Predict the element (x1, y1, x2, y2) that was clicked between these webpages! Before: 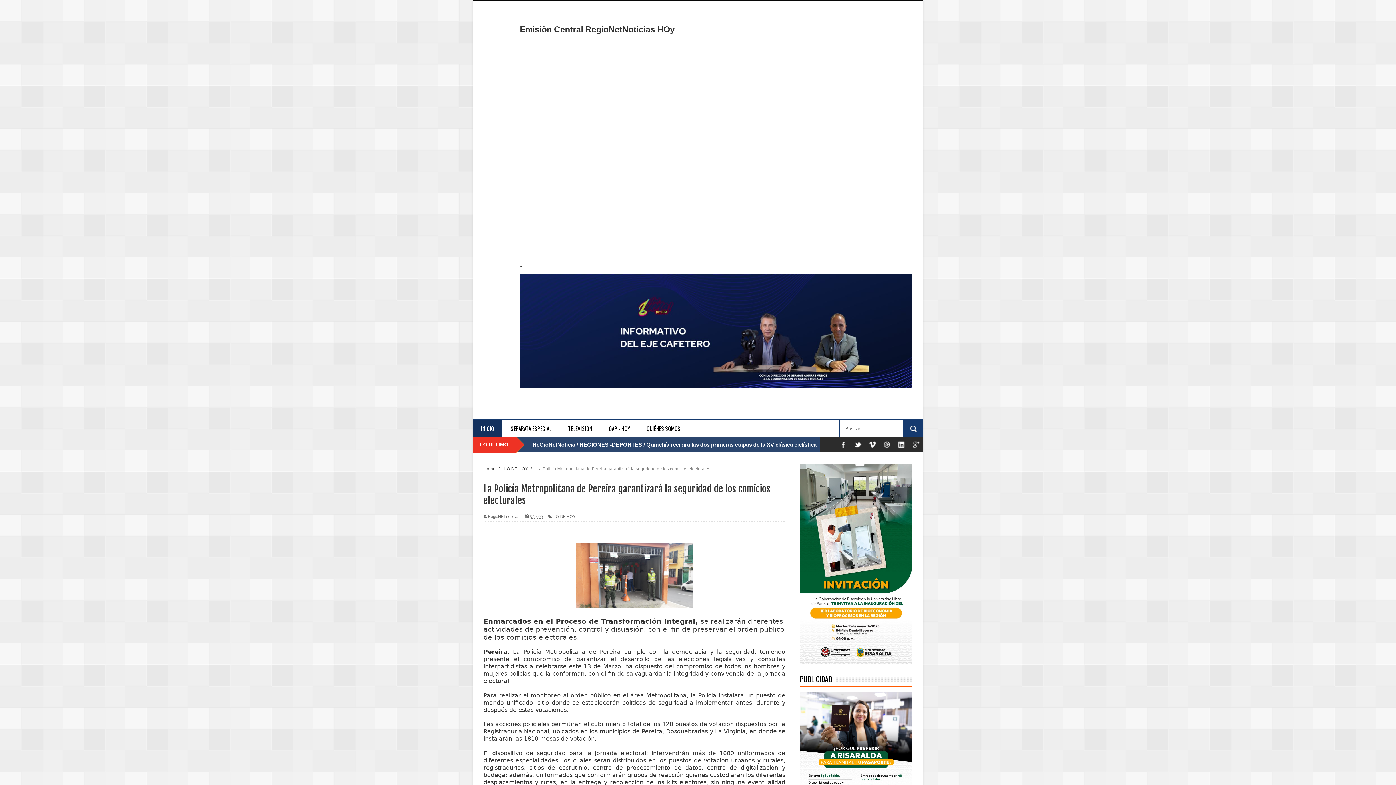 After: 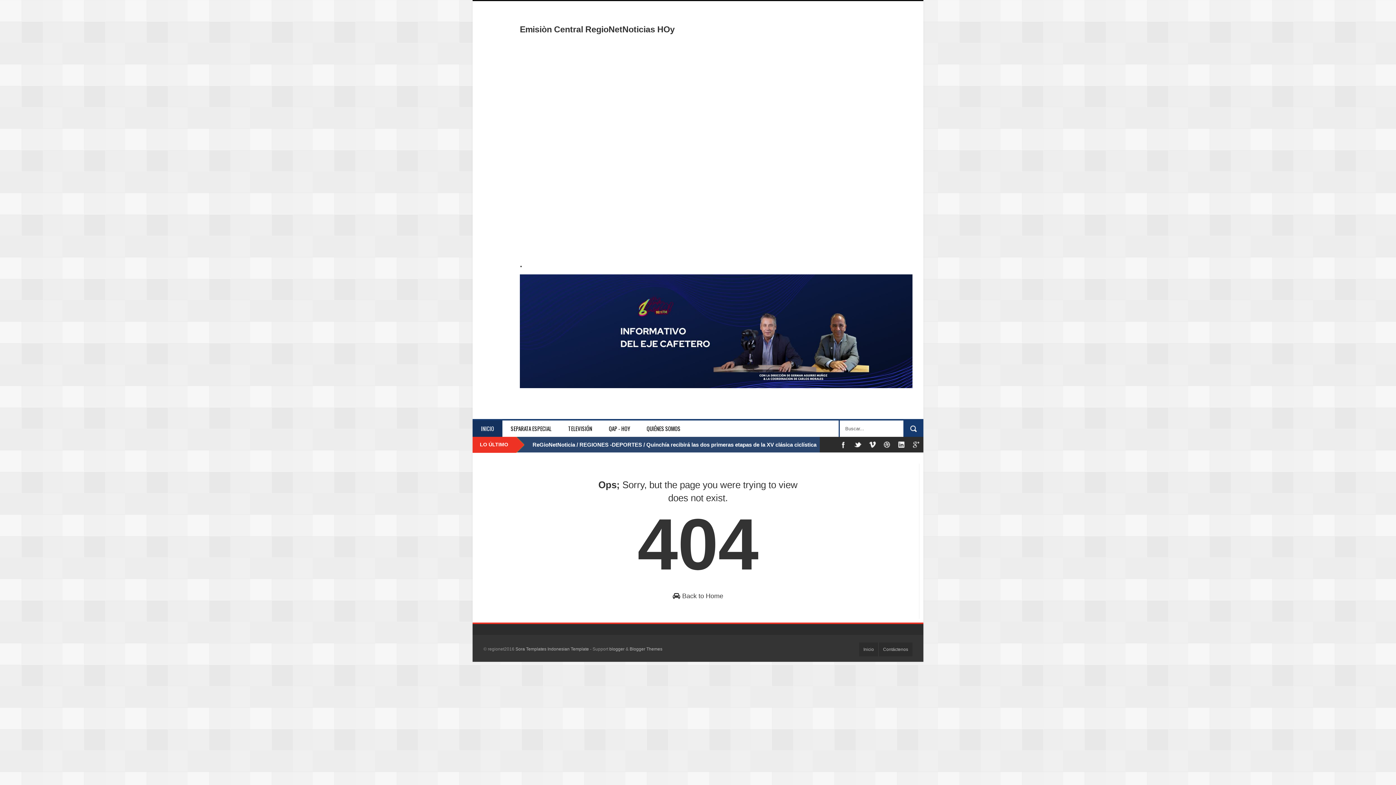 Action: label: QAP - HOY bbox: (600, 420, 638, 437)